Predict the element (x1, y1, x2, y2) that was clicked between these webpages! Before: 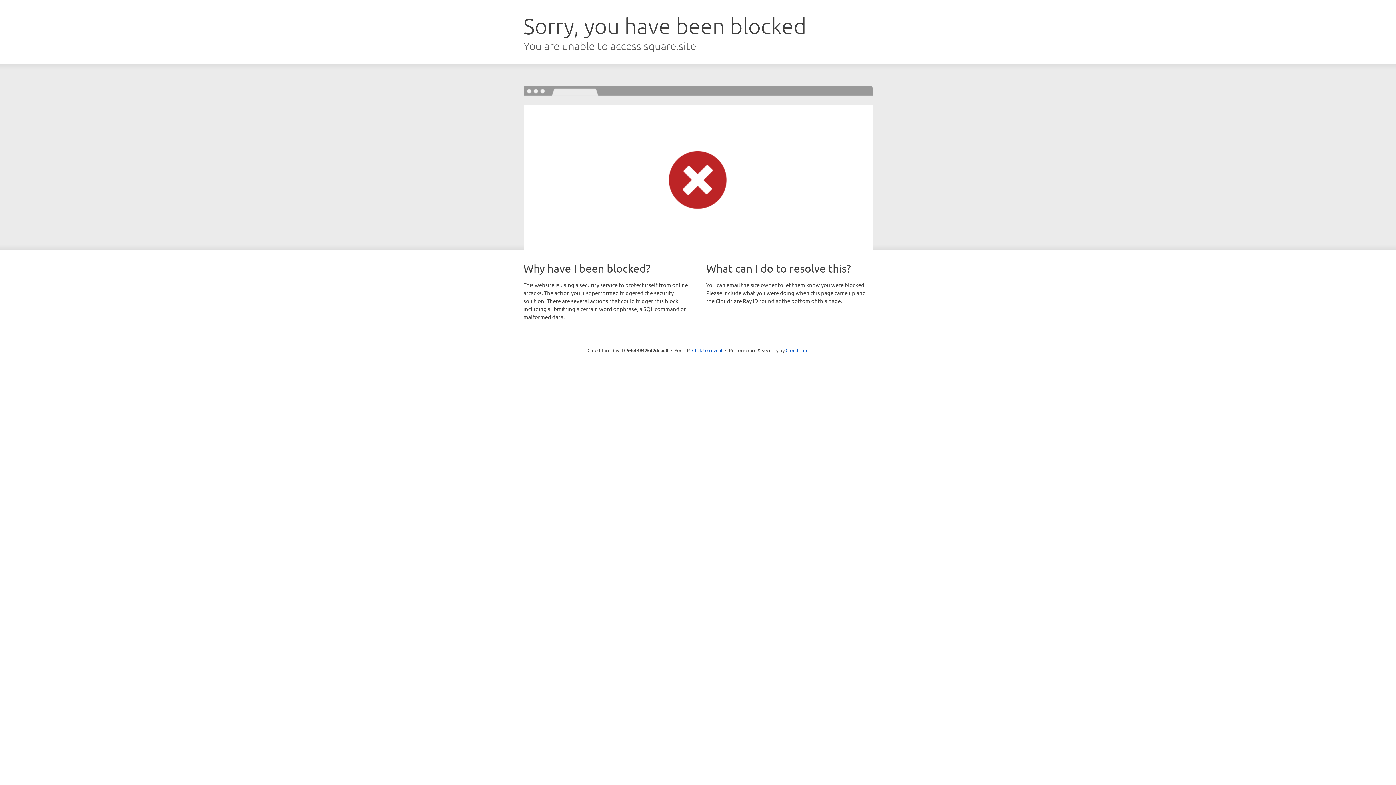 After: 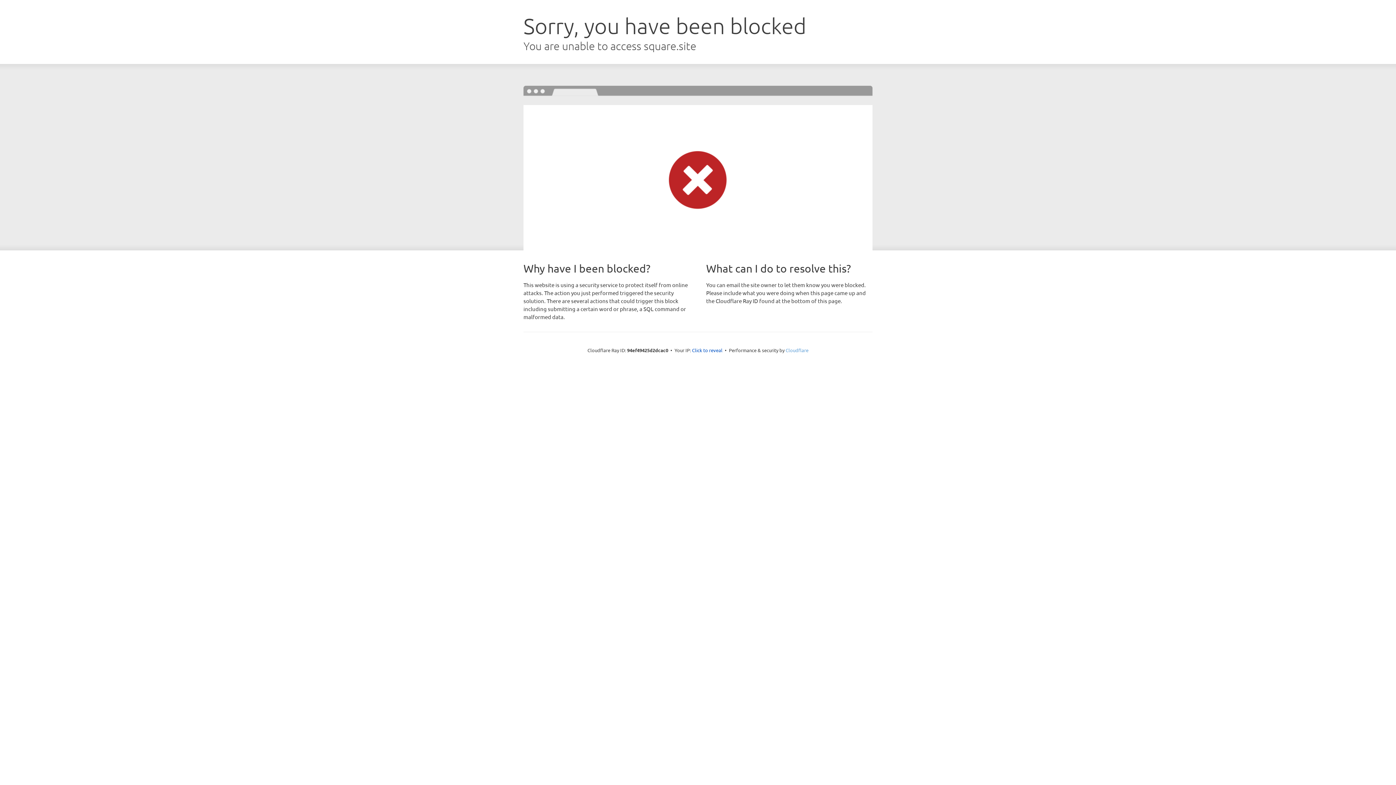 Action: label: Cloudflare bbox: (785, 347, 808, 353)